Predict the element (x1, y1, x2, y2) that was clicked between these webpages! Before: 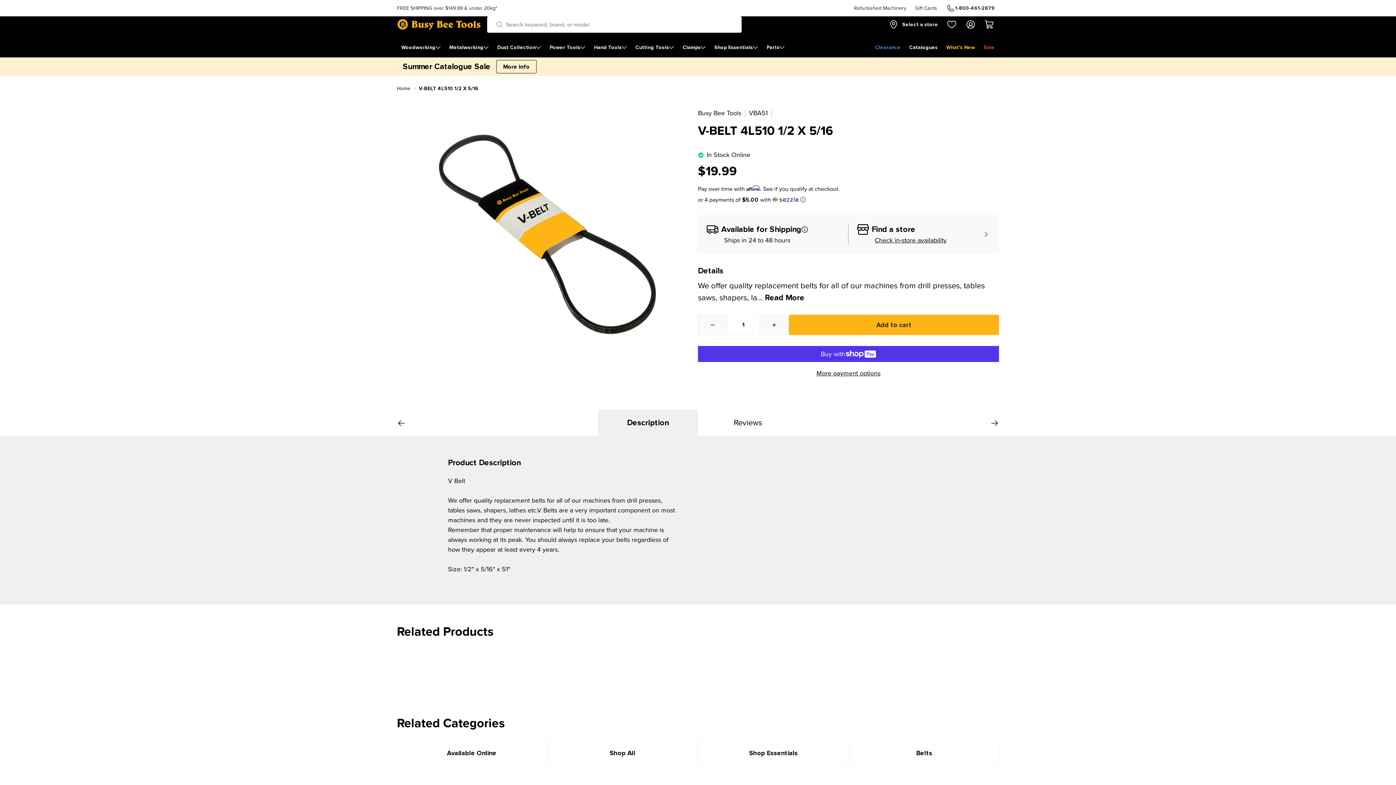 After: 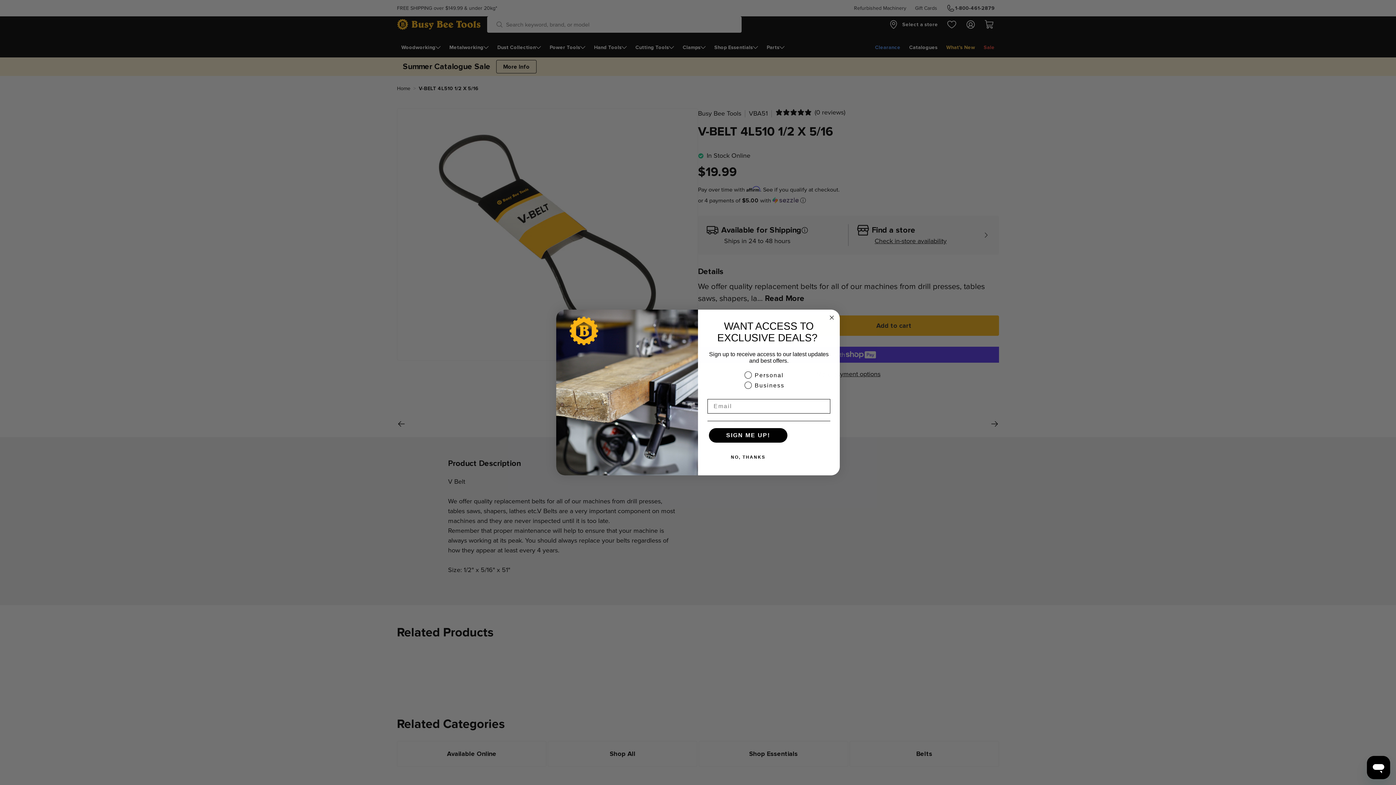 Action: bbox: (759, 315, 788, 334) label: Plus